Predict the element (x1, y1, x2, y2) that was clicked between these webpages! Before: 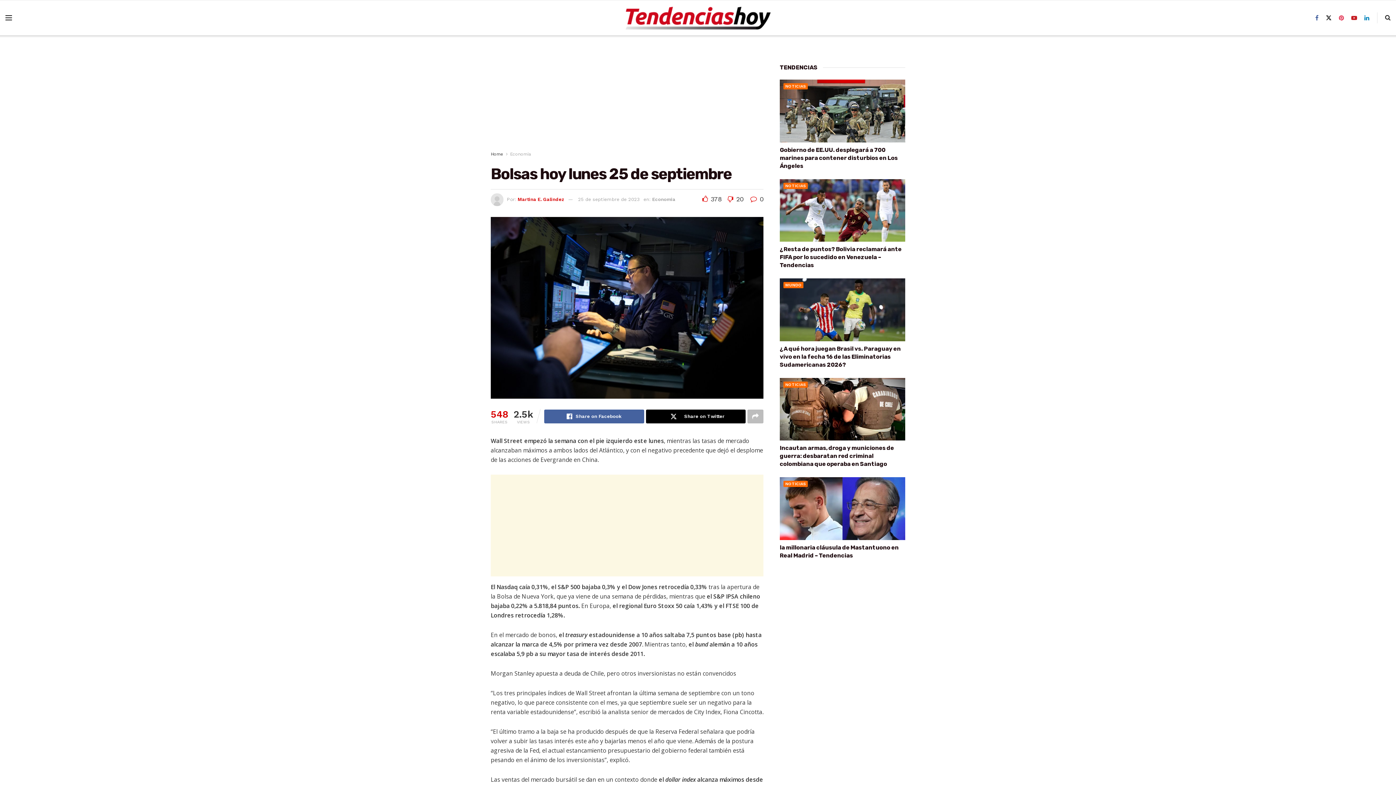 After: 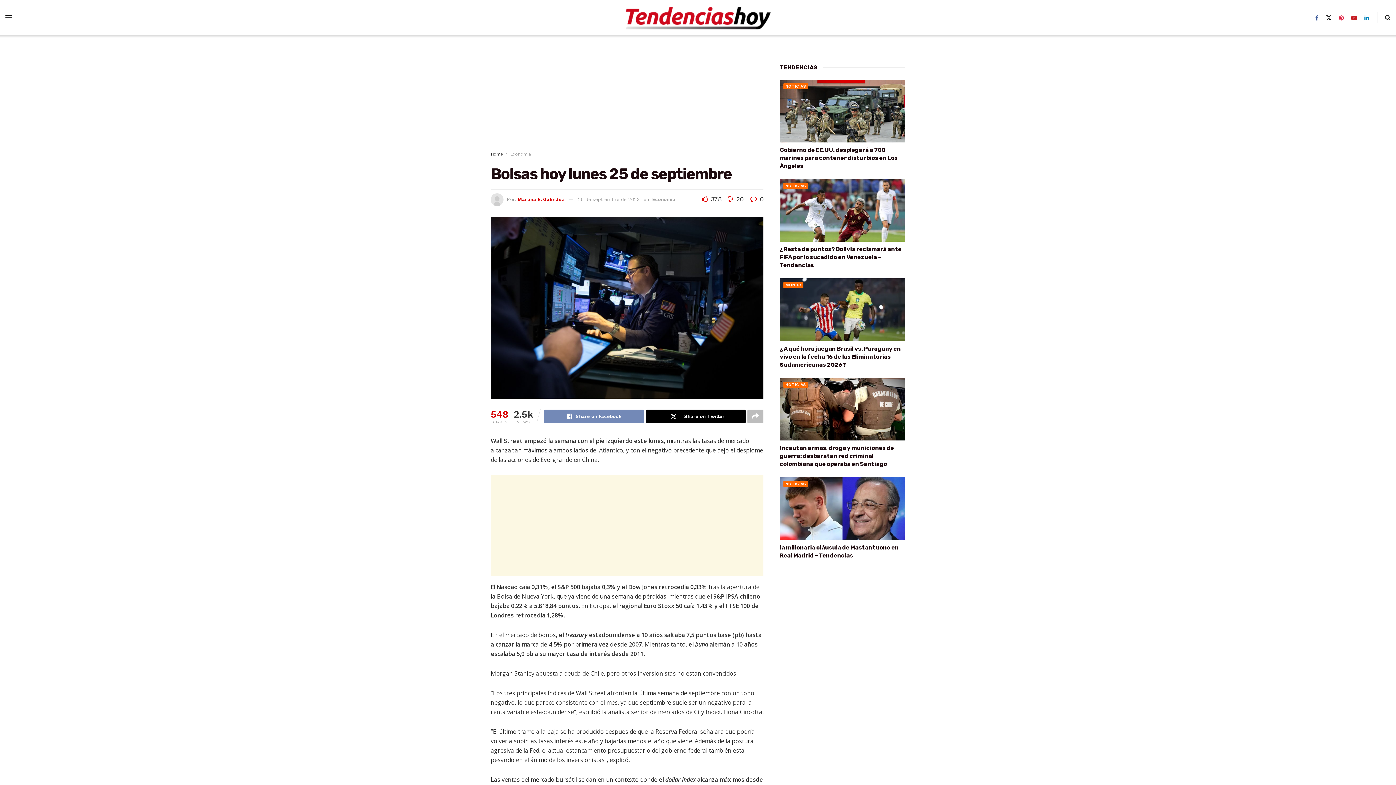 Action: label: Share on Facebook bbox: (544, 409, 644, 423)